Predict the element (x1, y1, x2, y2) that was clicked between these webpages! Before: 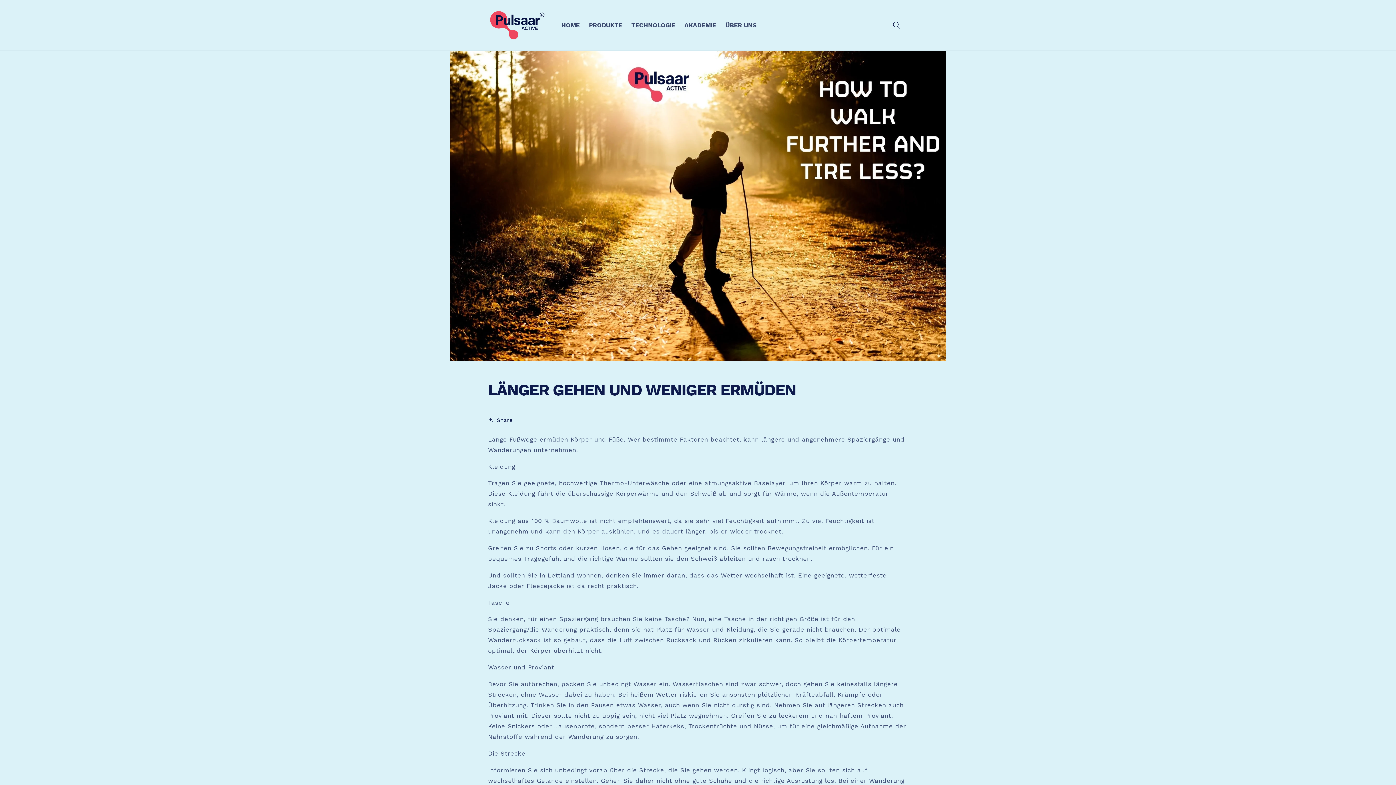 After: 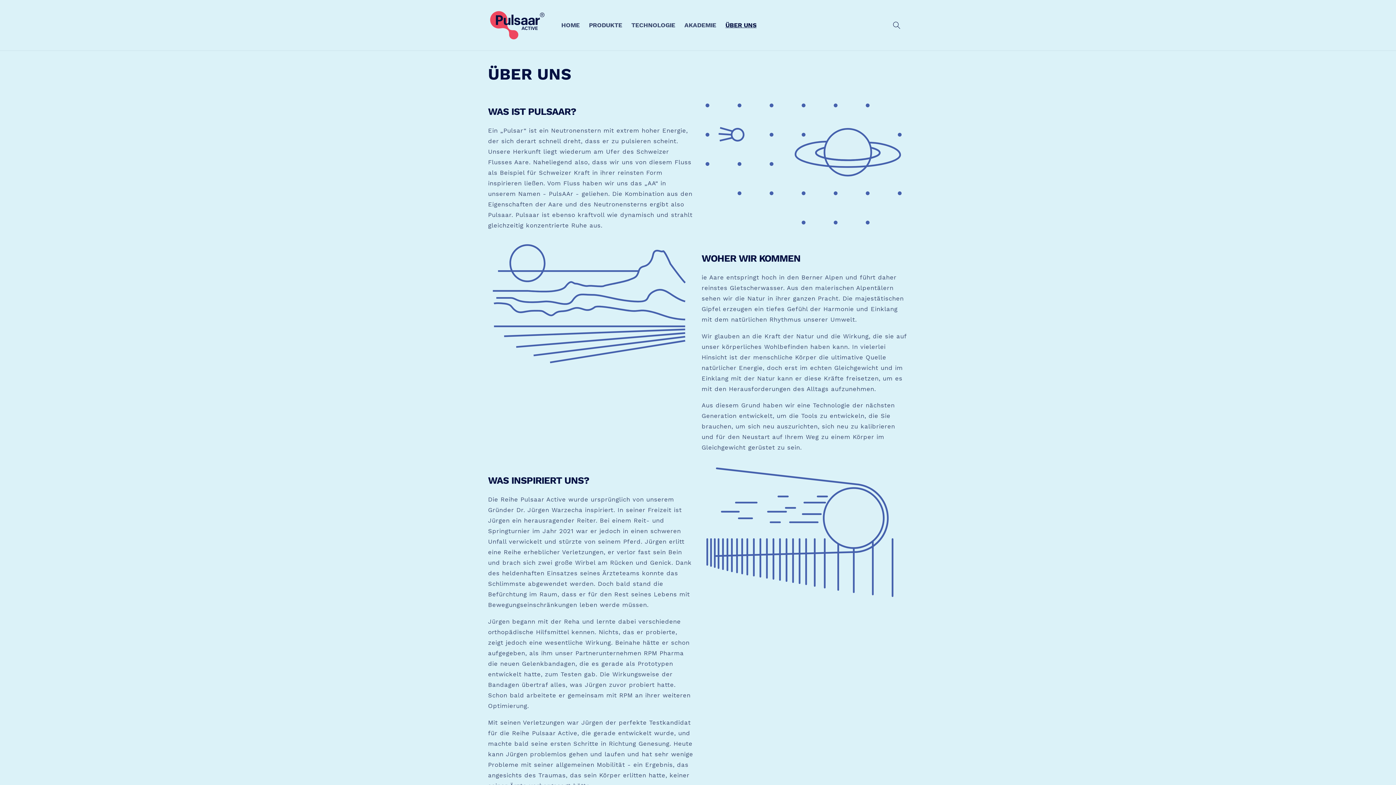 Action: bbox: (721, 16, 761, 33) label: ÜBER UNS